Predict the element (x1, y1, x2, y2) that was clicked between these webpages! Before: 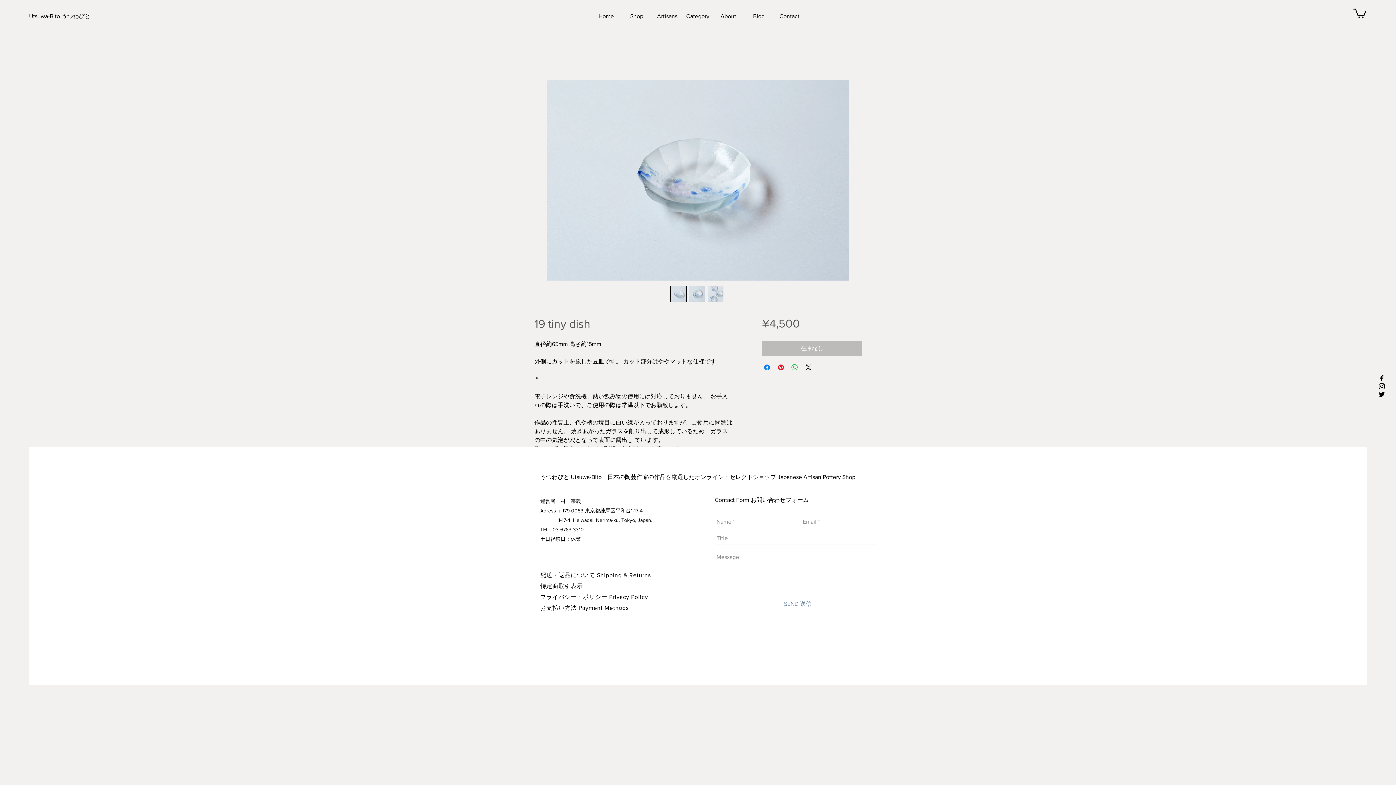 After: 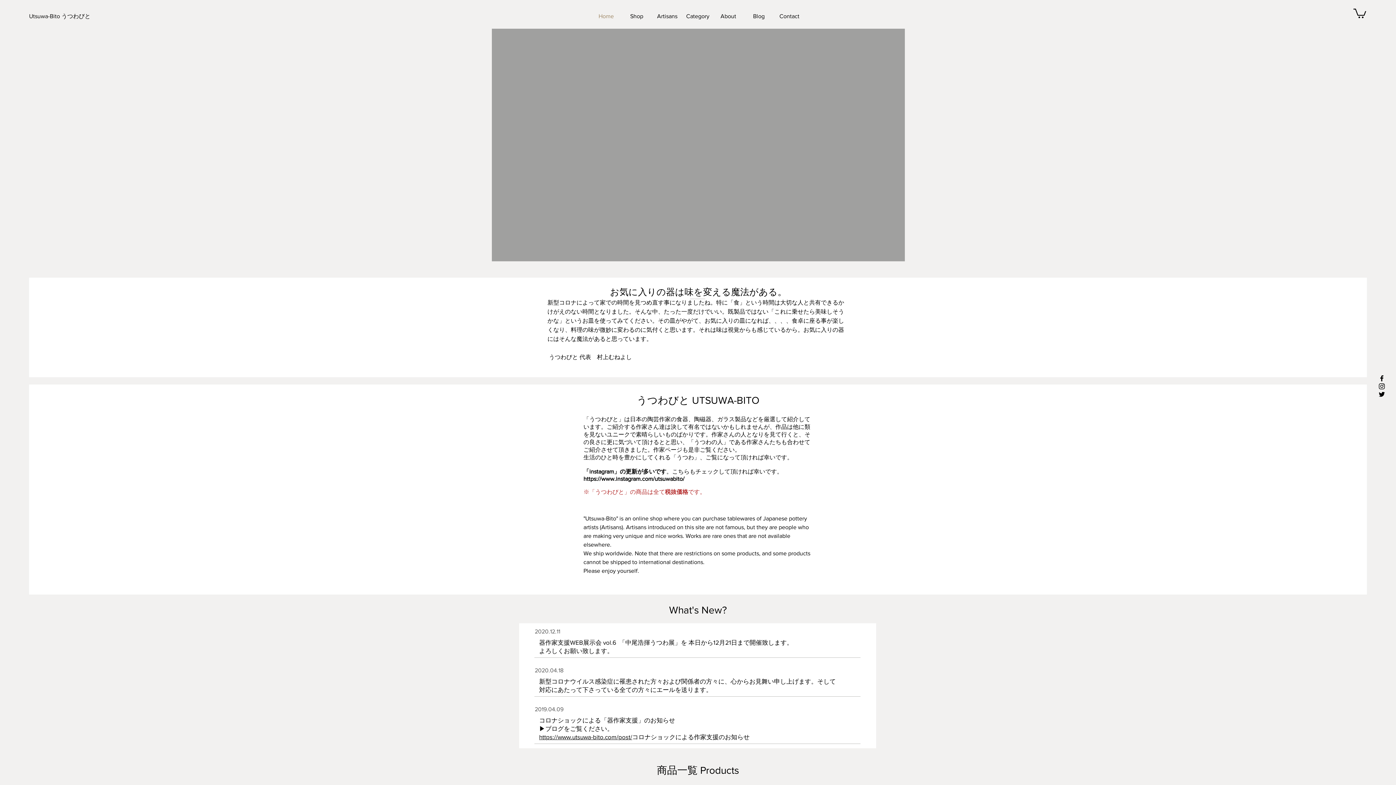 Action: bbox: (29, 9, 101, 23) label: Utsuwa-Bito うつわびと